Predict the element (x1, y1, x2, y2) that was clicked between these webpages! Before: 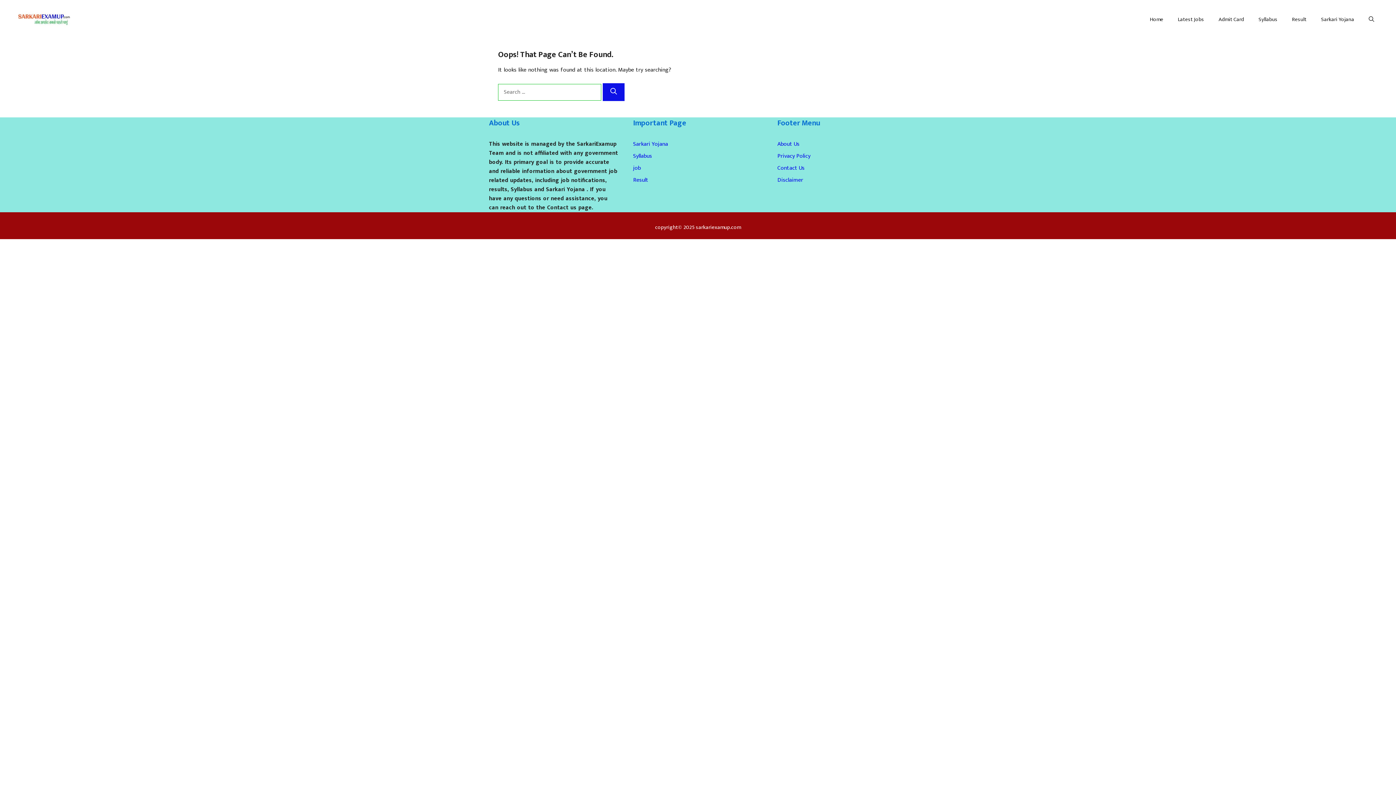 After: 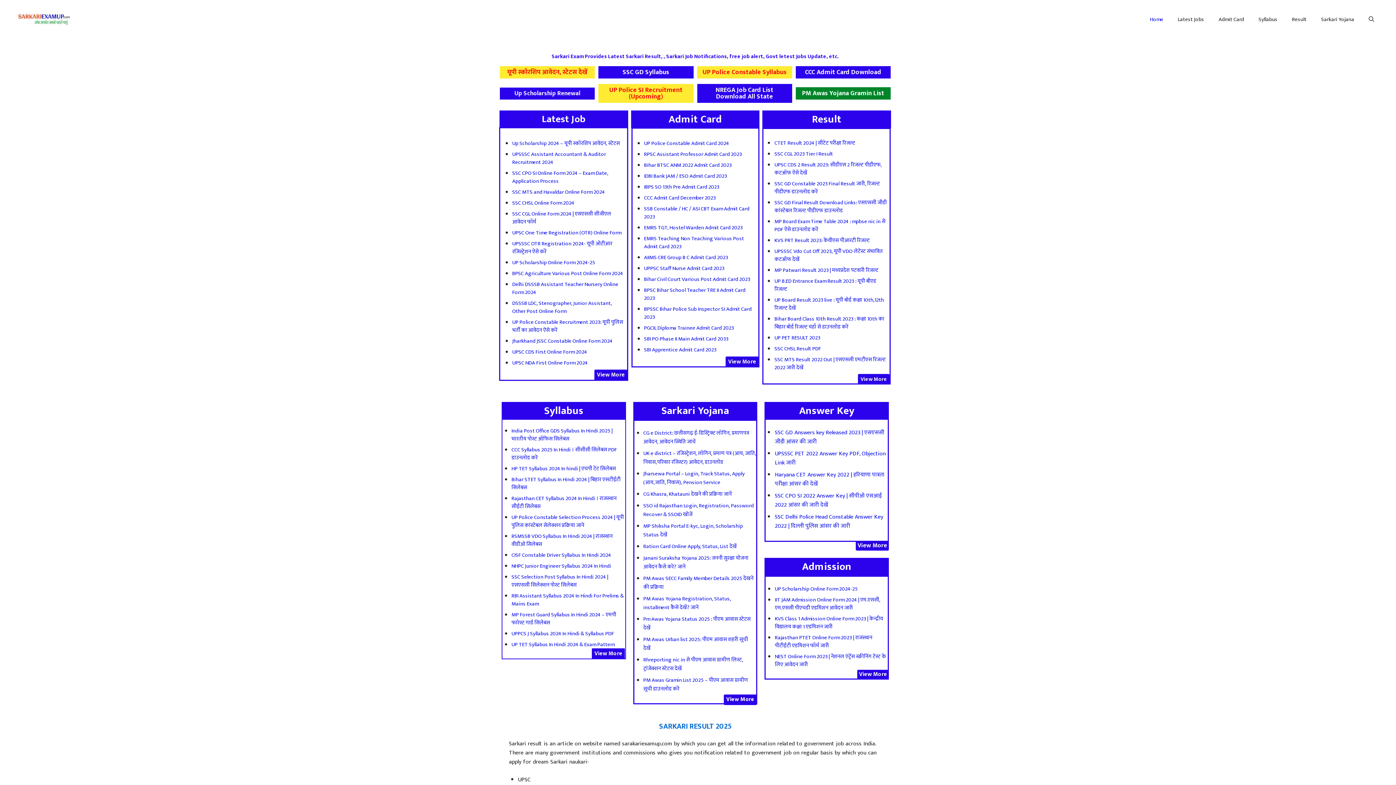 Action: bbox: (14, 14, 76, 24)